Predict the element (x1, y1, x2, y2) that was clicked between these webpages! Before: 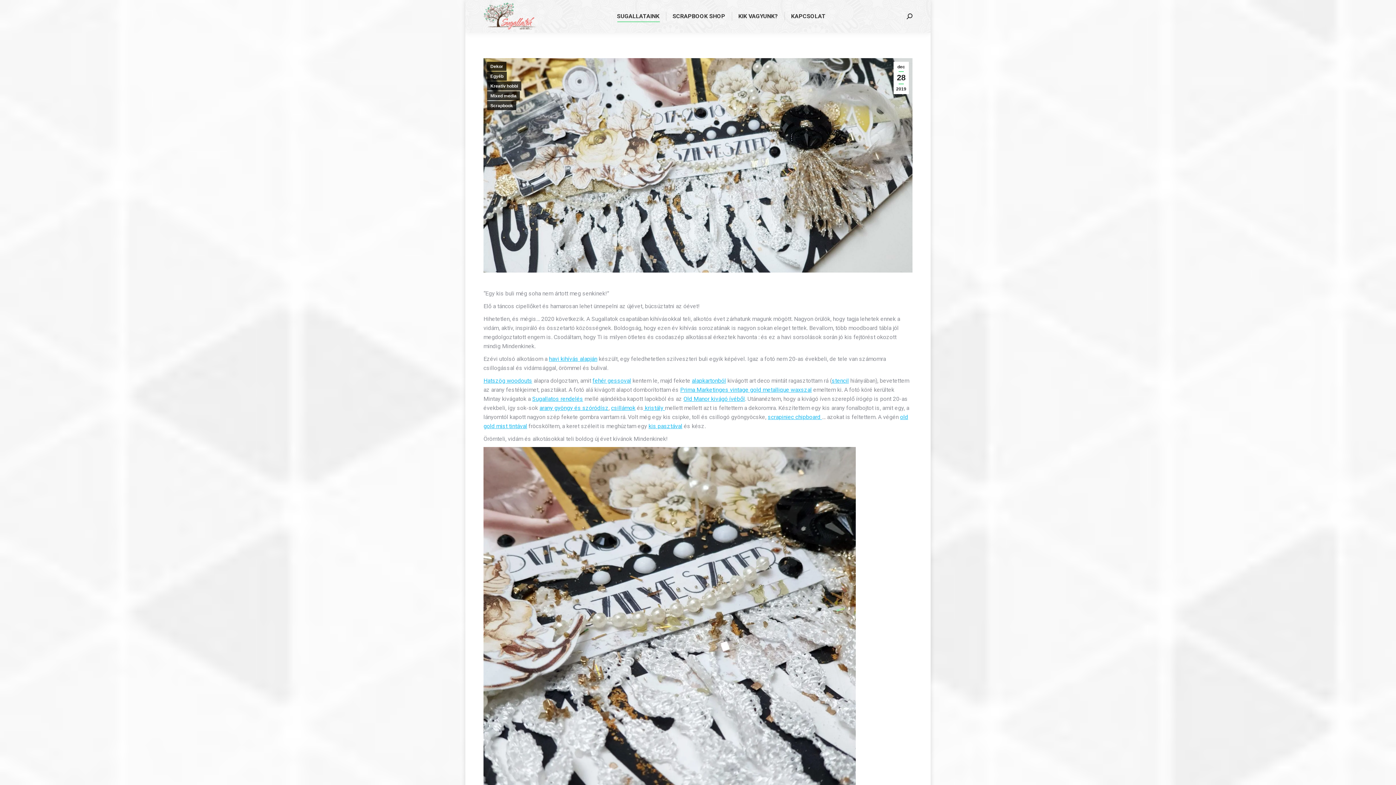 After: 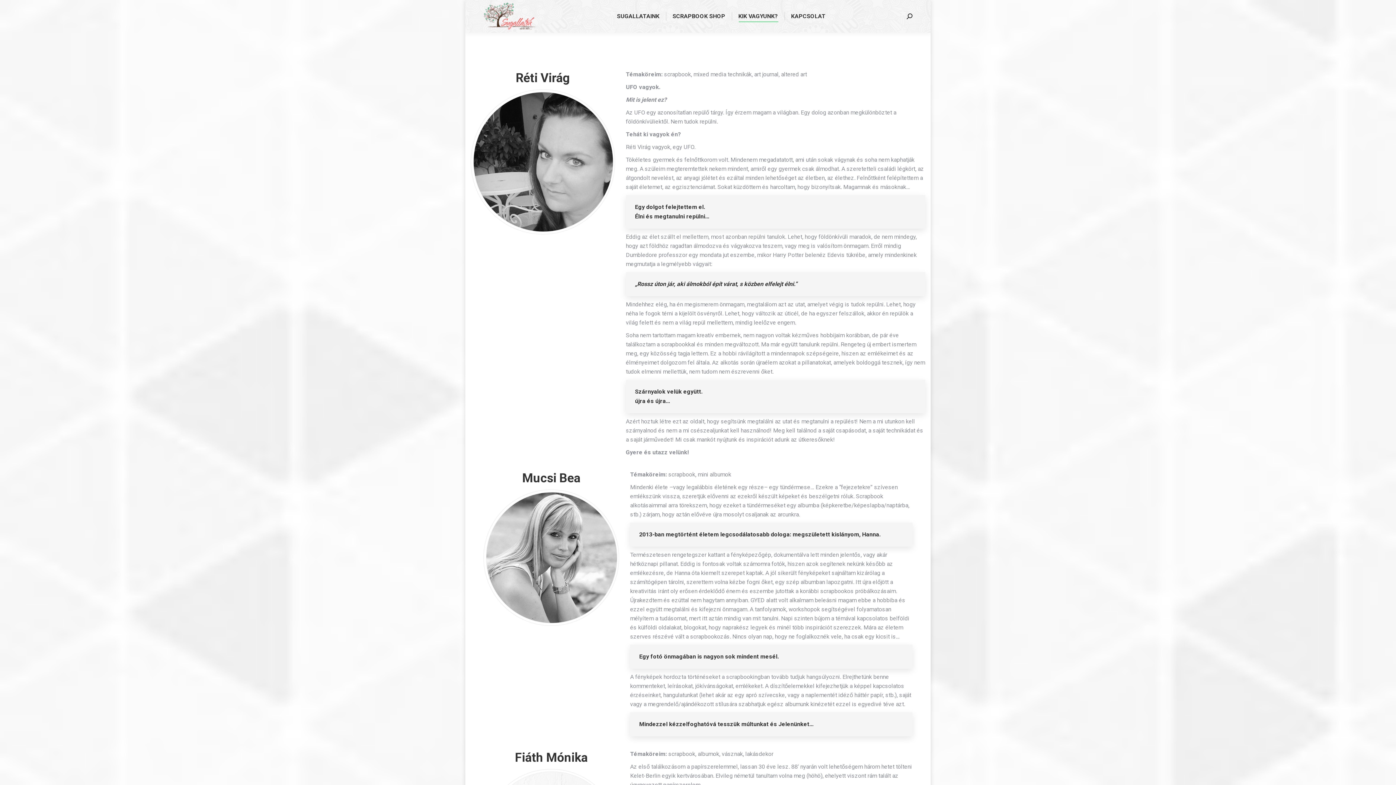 Action: bbox: (737, 6, 779, 26) label: KIK VAGYUNK?